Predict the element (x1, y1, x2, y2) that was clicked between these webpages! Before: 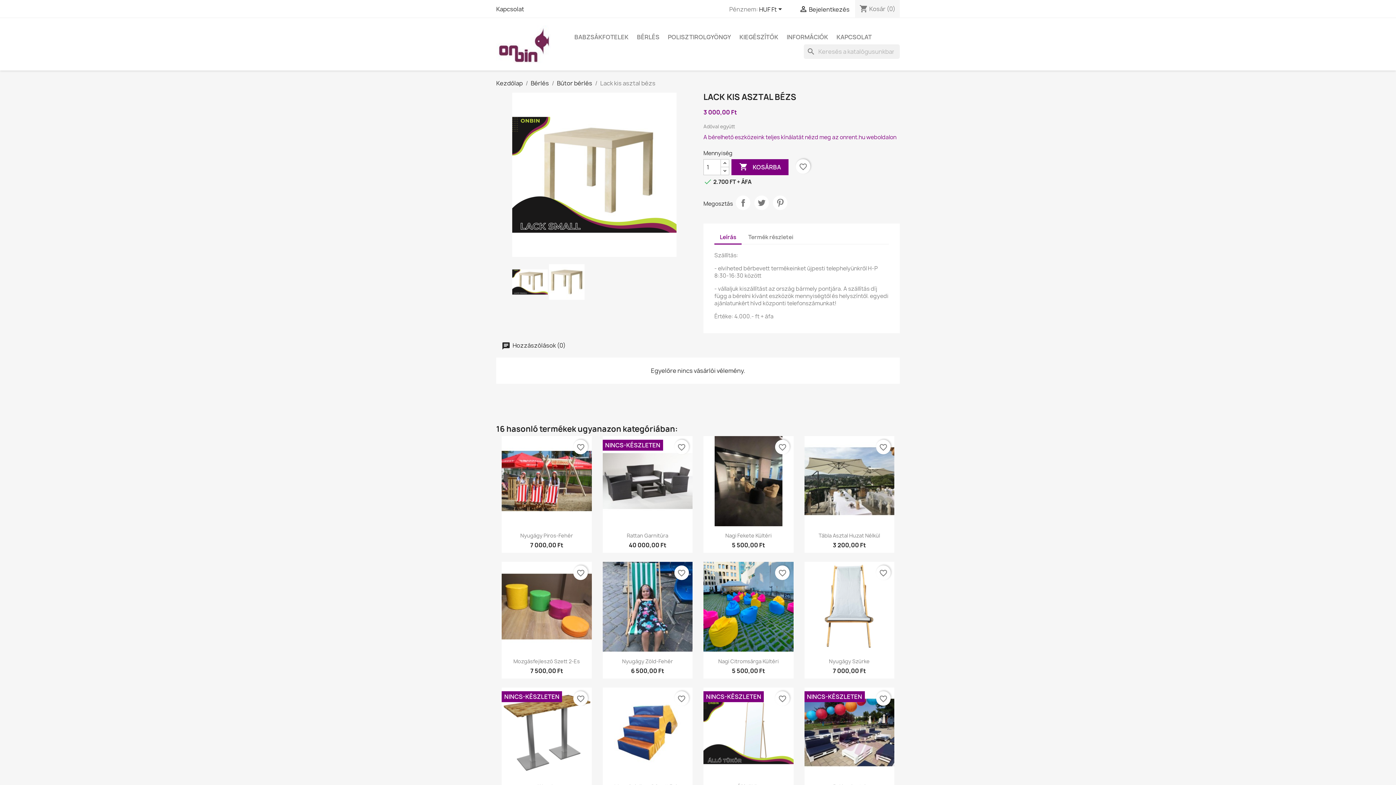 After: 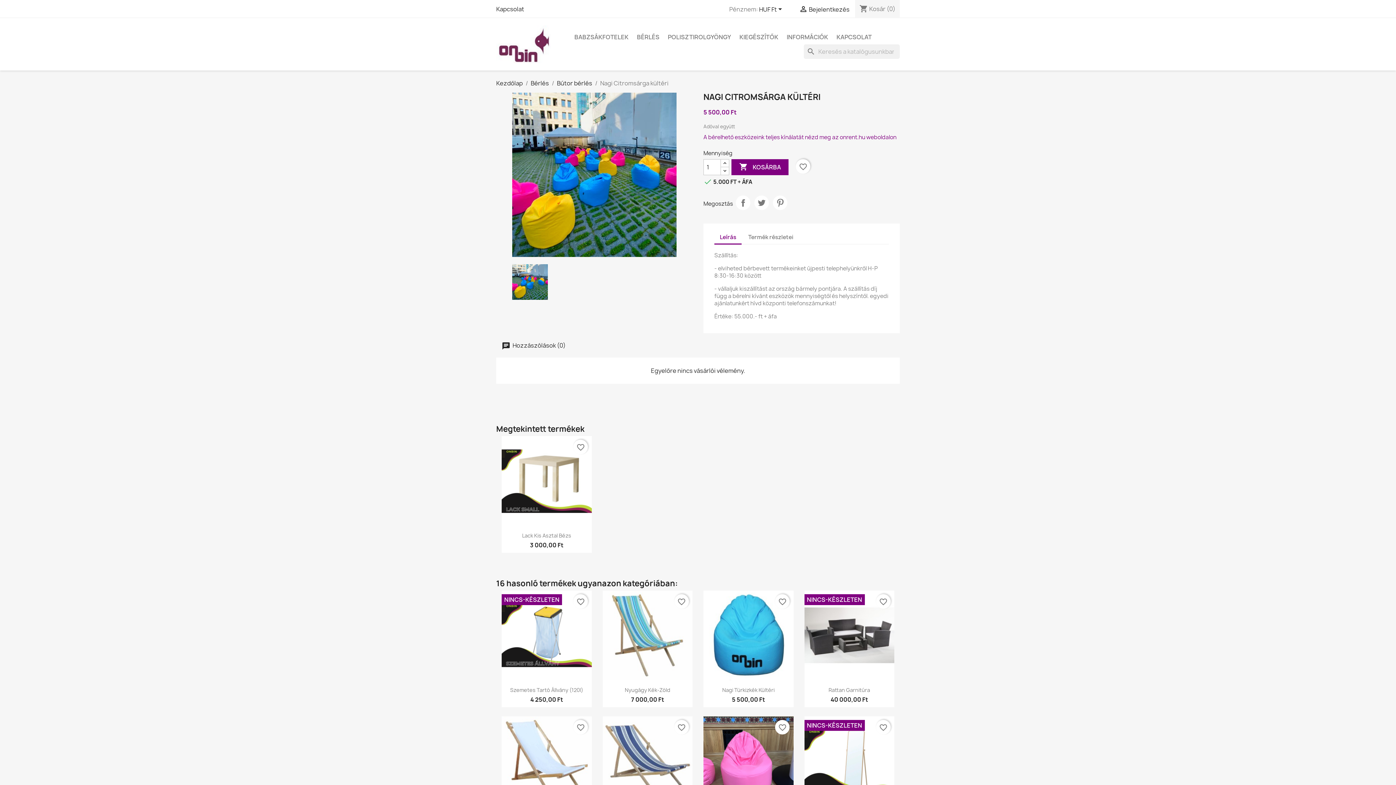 Action: bbox: (718, 658, 778, 664) label: Nagi Citromsárga Kültéri